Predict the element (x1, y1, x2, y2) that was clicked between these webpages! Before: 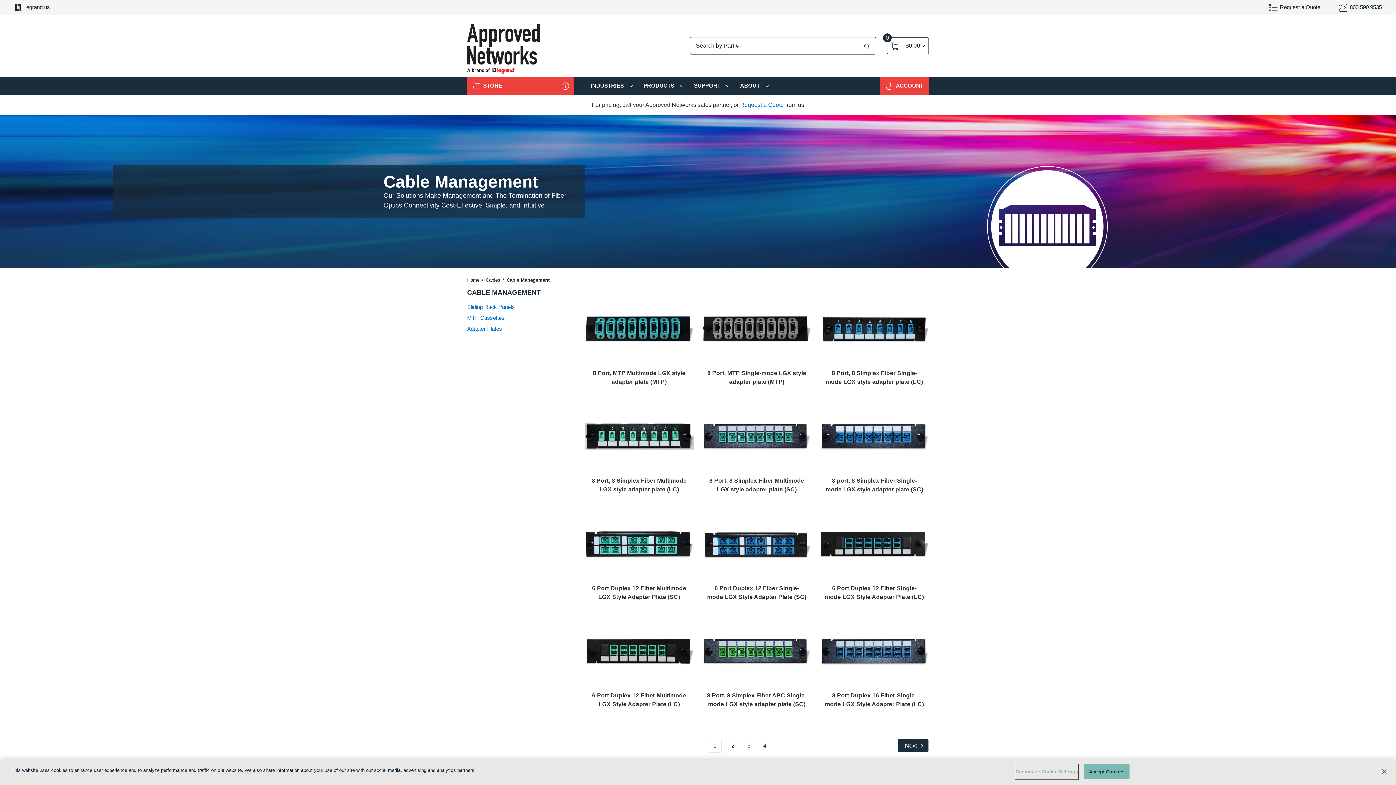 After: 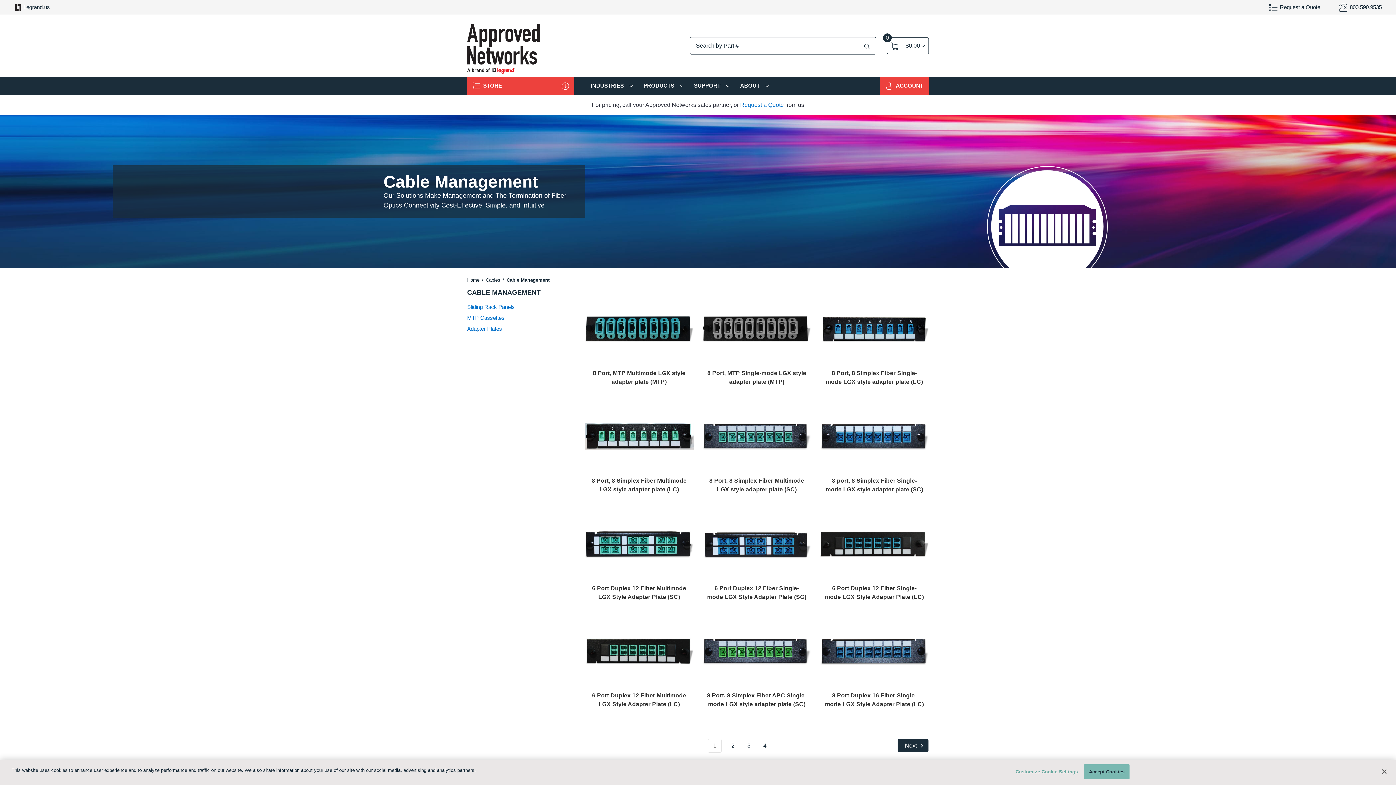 Action: bbox: (708, 739, 721, 752) label: Page 1 of 4